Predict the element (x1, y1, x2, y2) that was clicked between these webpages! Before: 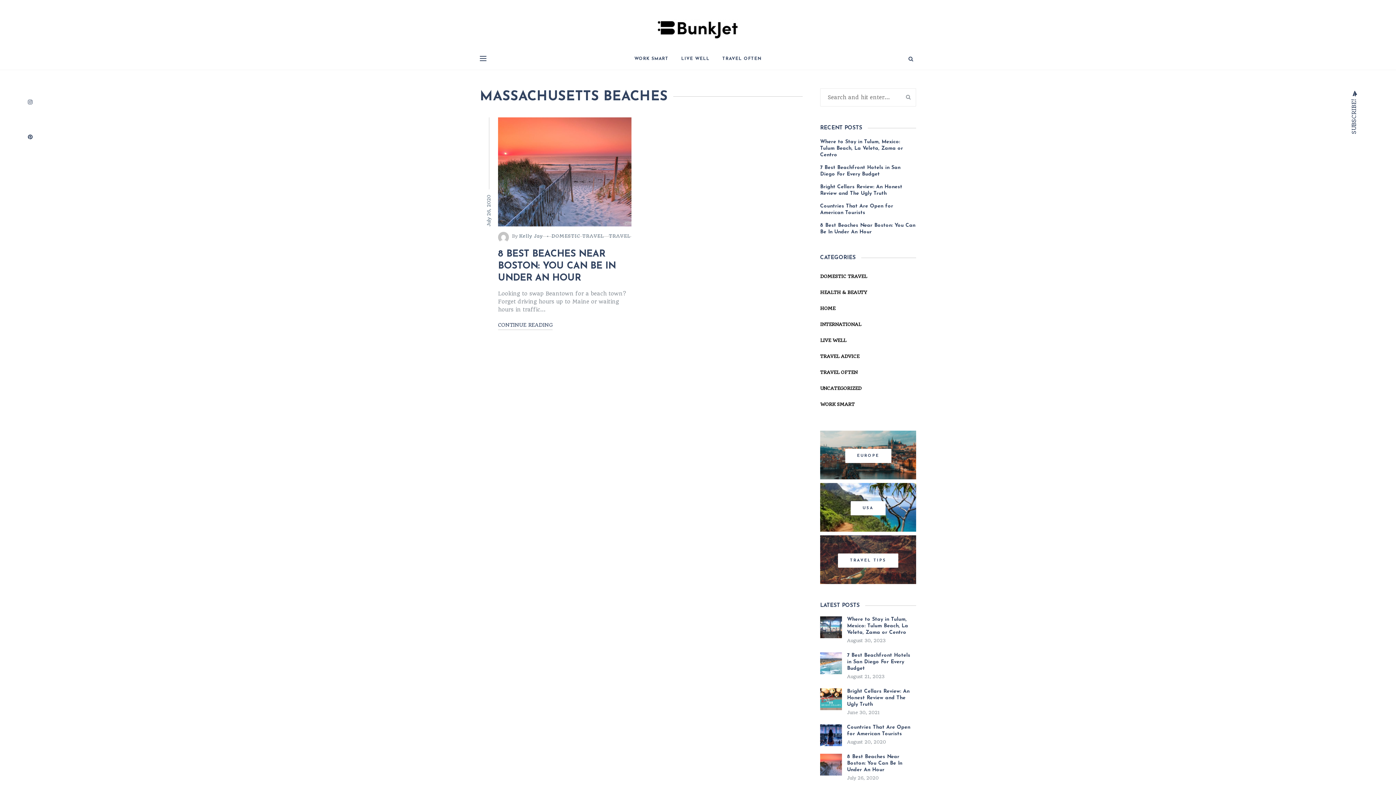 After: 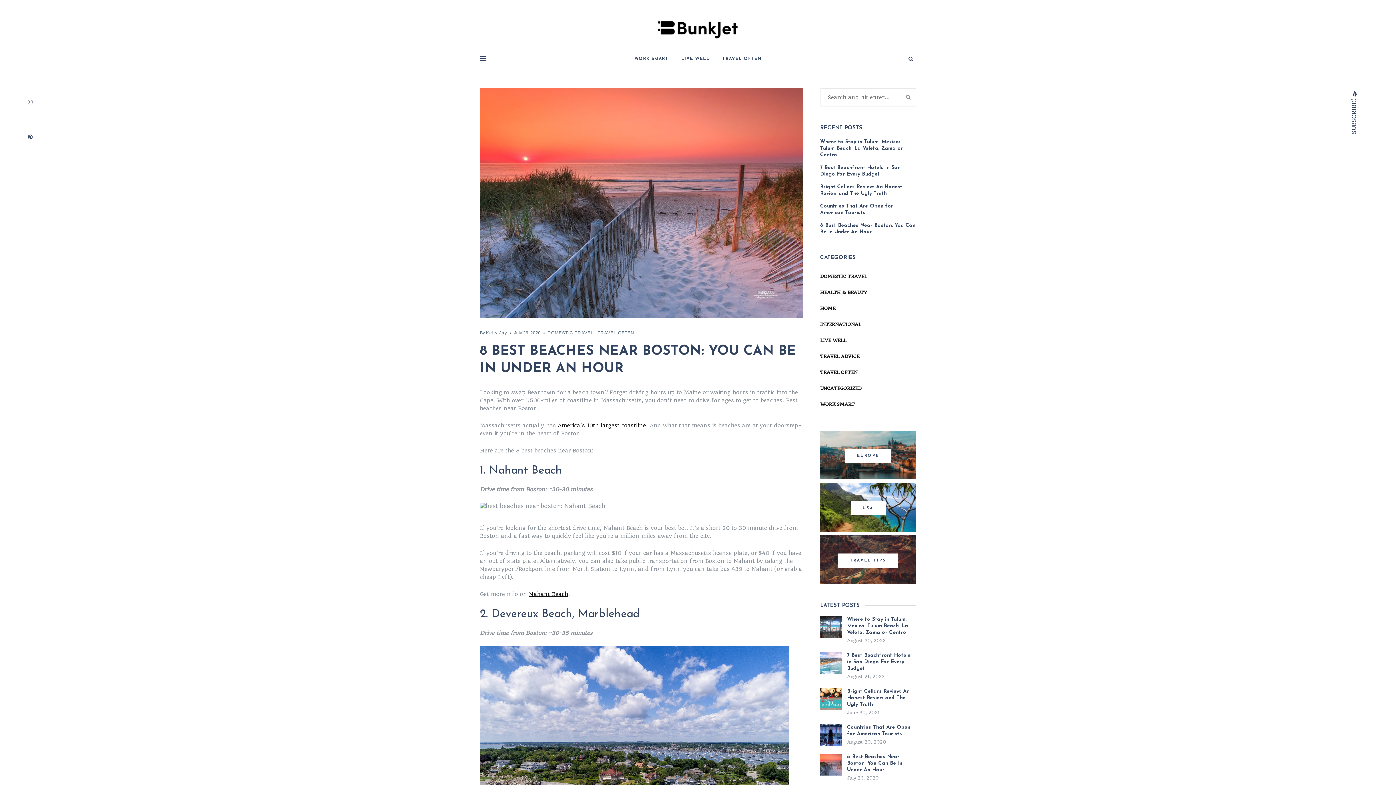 Action: bbox: (820, 222, 916, 235) label: 8 Best Beaches Near Boston: You Can Be In Under An Hour